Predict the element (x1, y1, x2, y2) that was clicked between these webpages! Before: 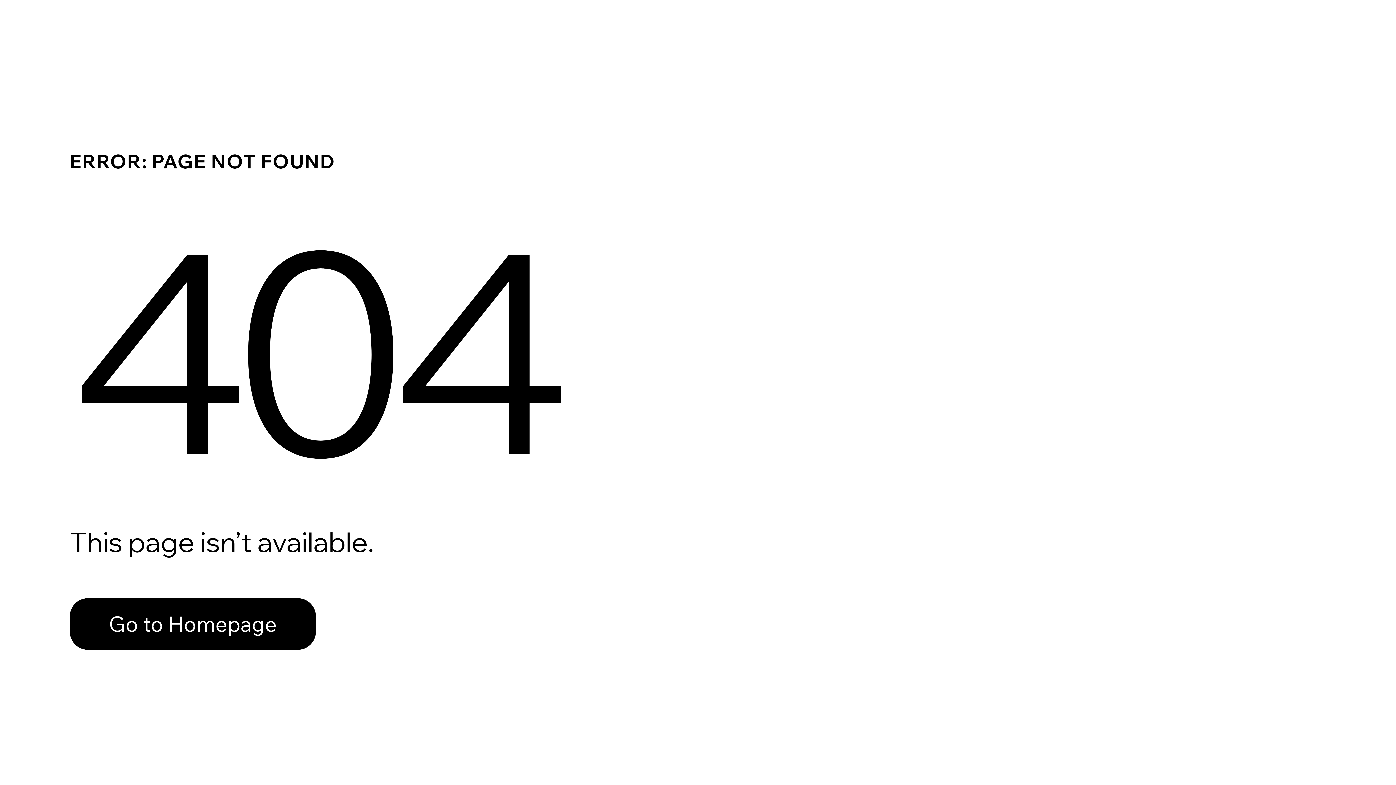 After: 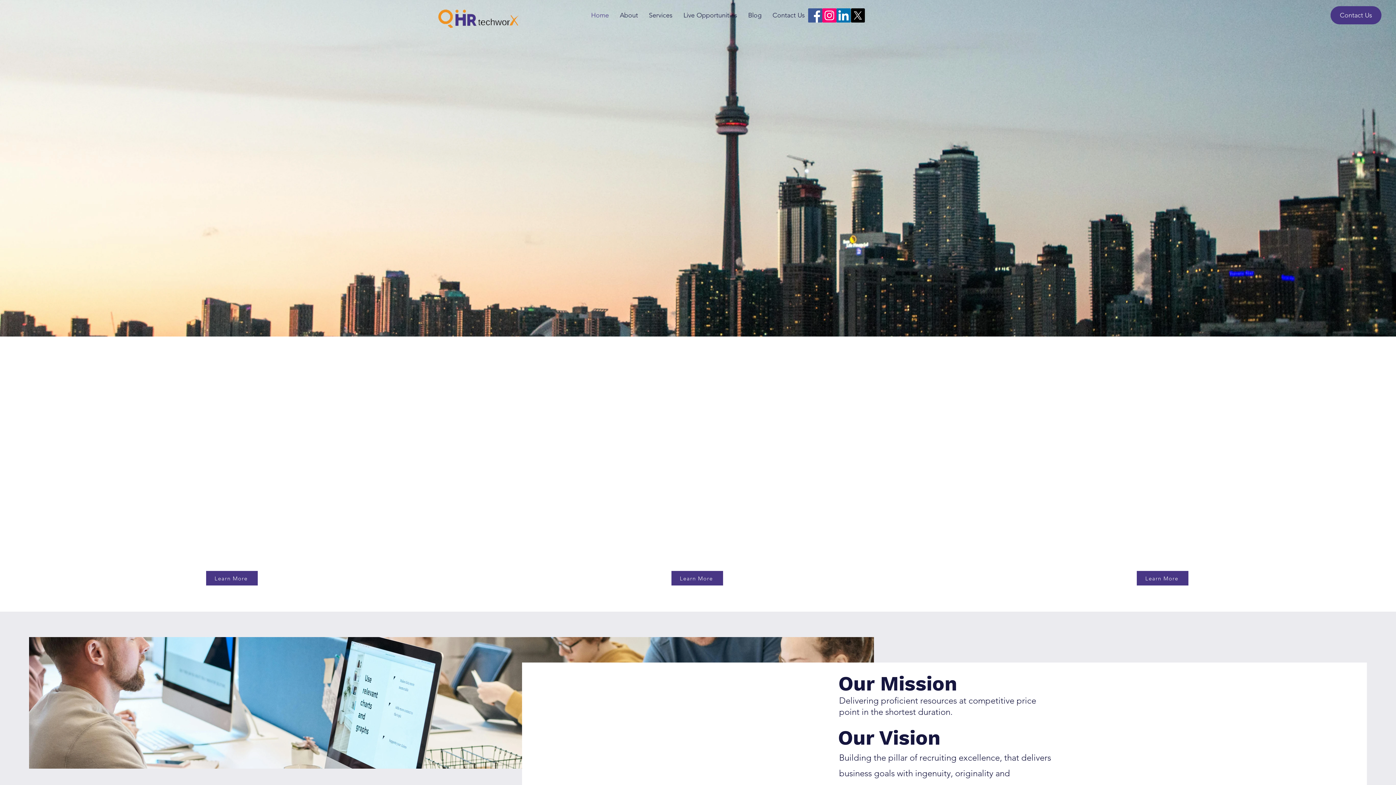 Action: label: Go to Homepage bbox: (69, 598, 316, 650)